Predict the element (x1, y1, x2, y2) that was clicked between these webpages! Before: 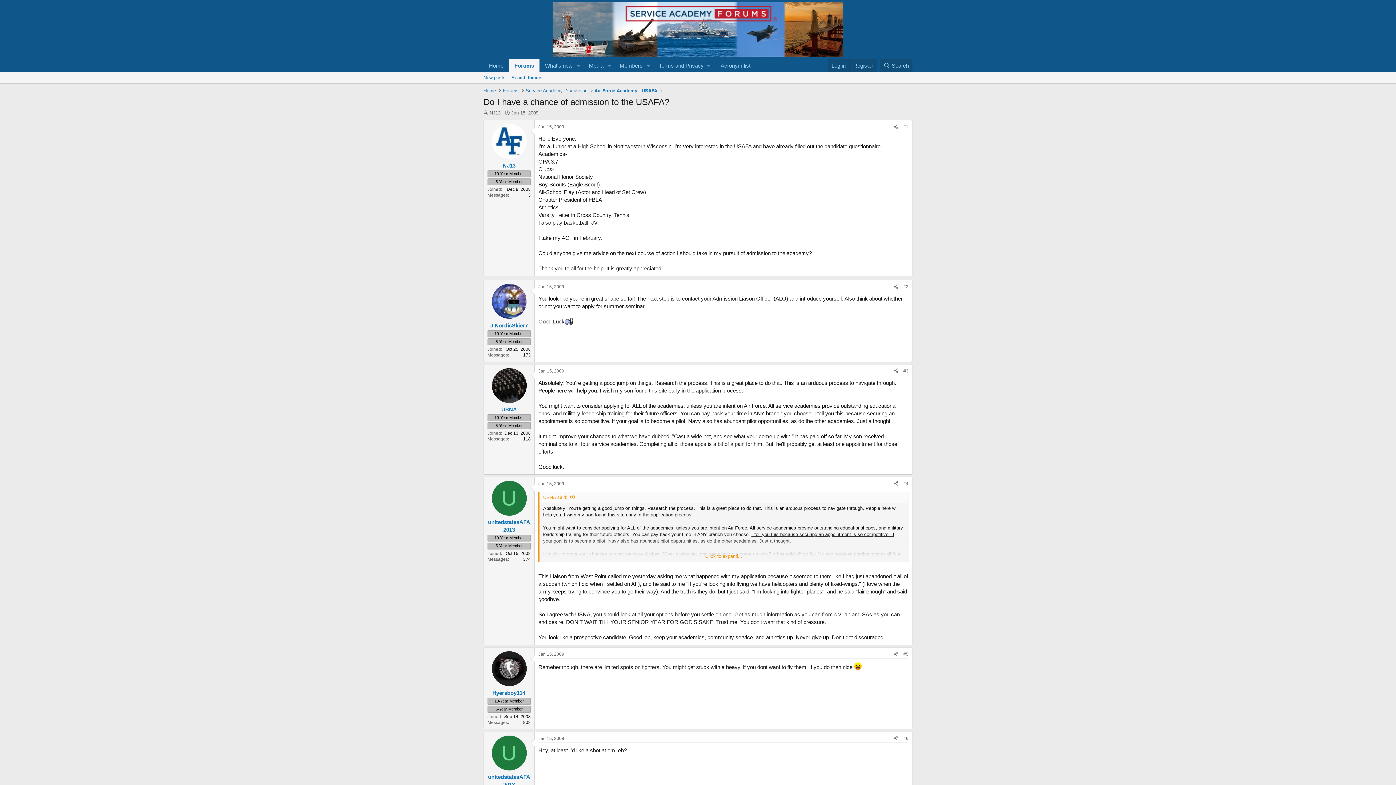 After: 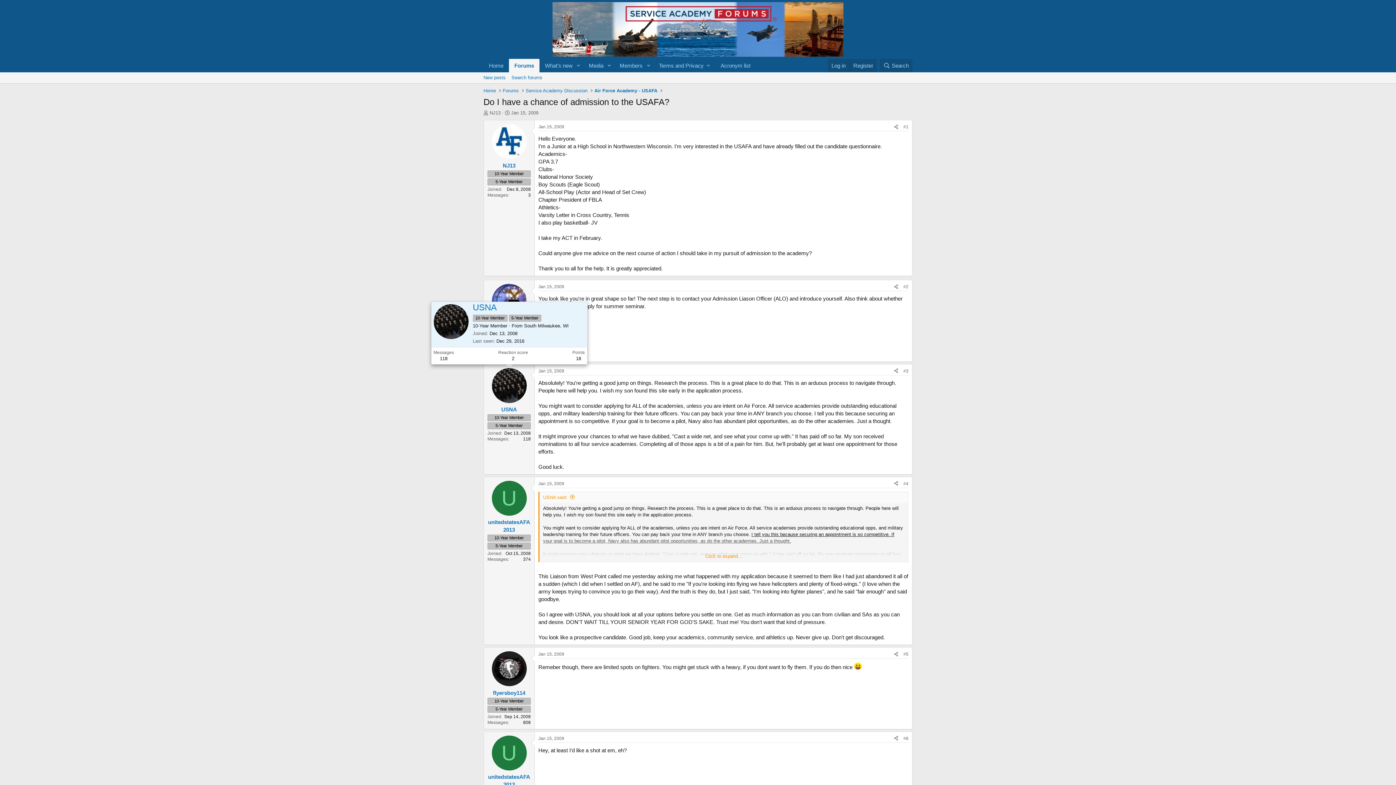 Action: bbox: (491, 368, 526, 403)